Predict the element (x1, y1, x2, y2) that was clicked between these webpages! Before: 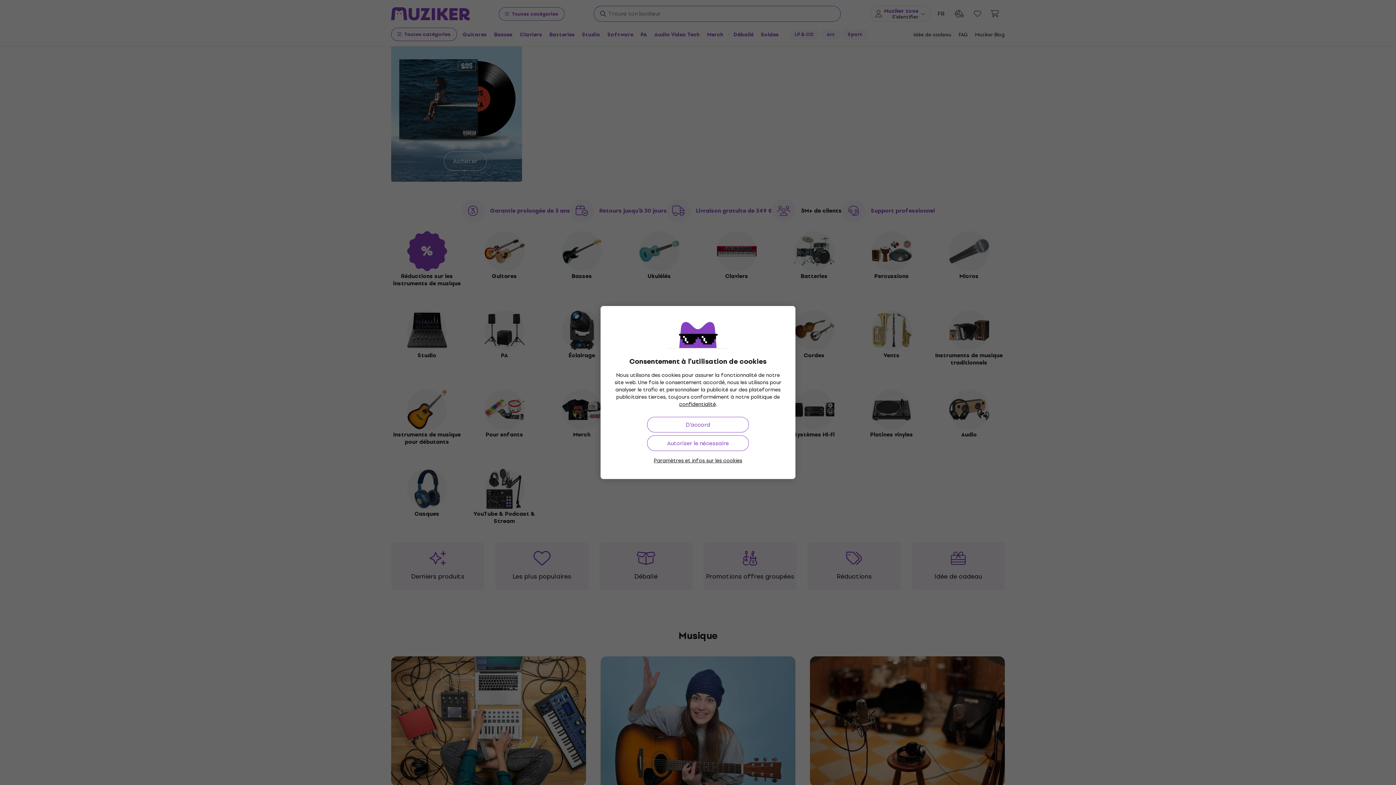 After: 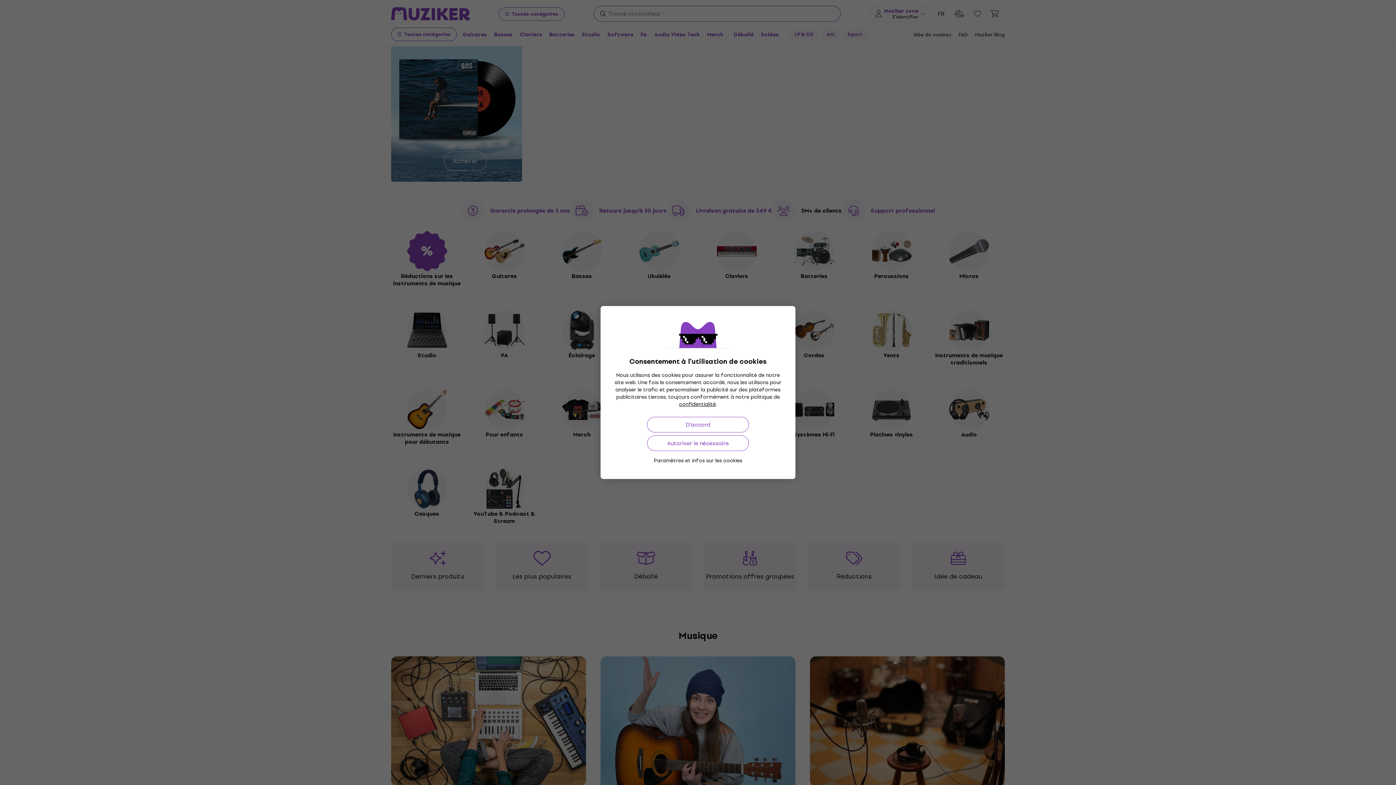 Action: label: Paramètres et infos sur les cookies bbox: (654, 457, 742, 464)